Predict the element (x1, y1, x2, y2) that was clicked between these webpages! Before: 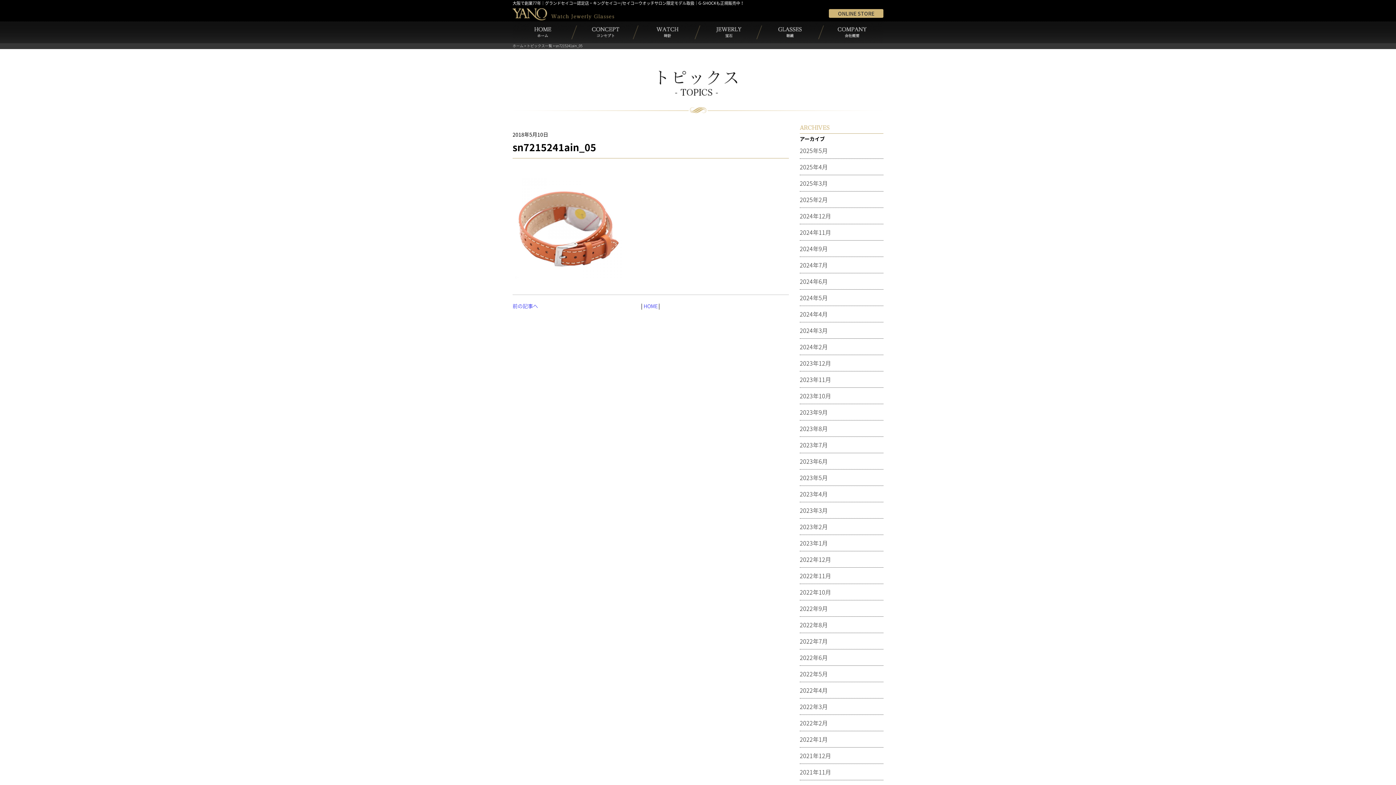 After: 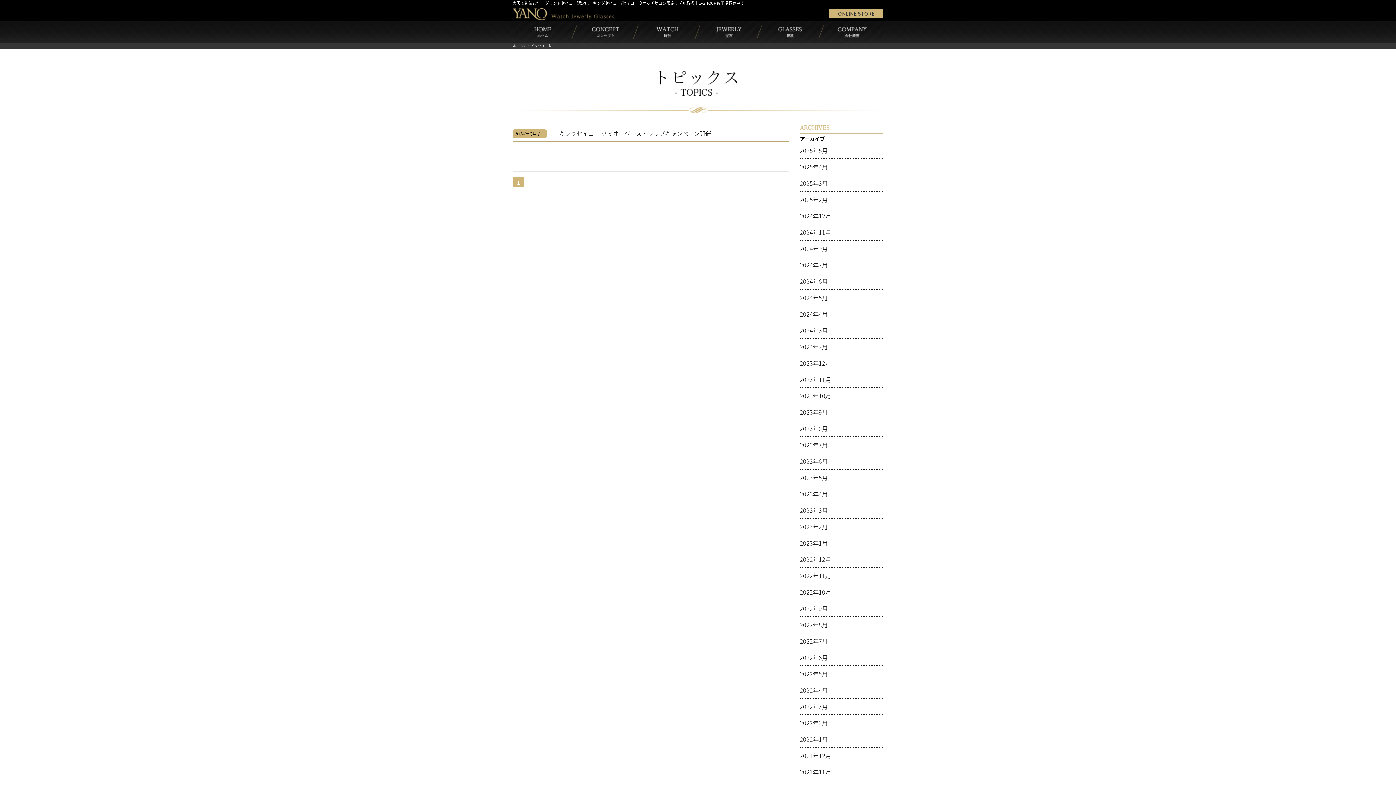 Action: bbox: (800, 244, 828, 253) label: 2024年9月